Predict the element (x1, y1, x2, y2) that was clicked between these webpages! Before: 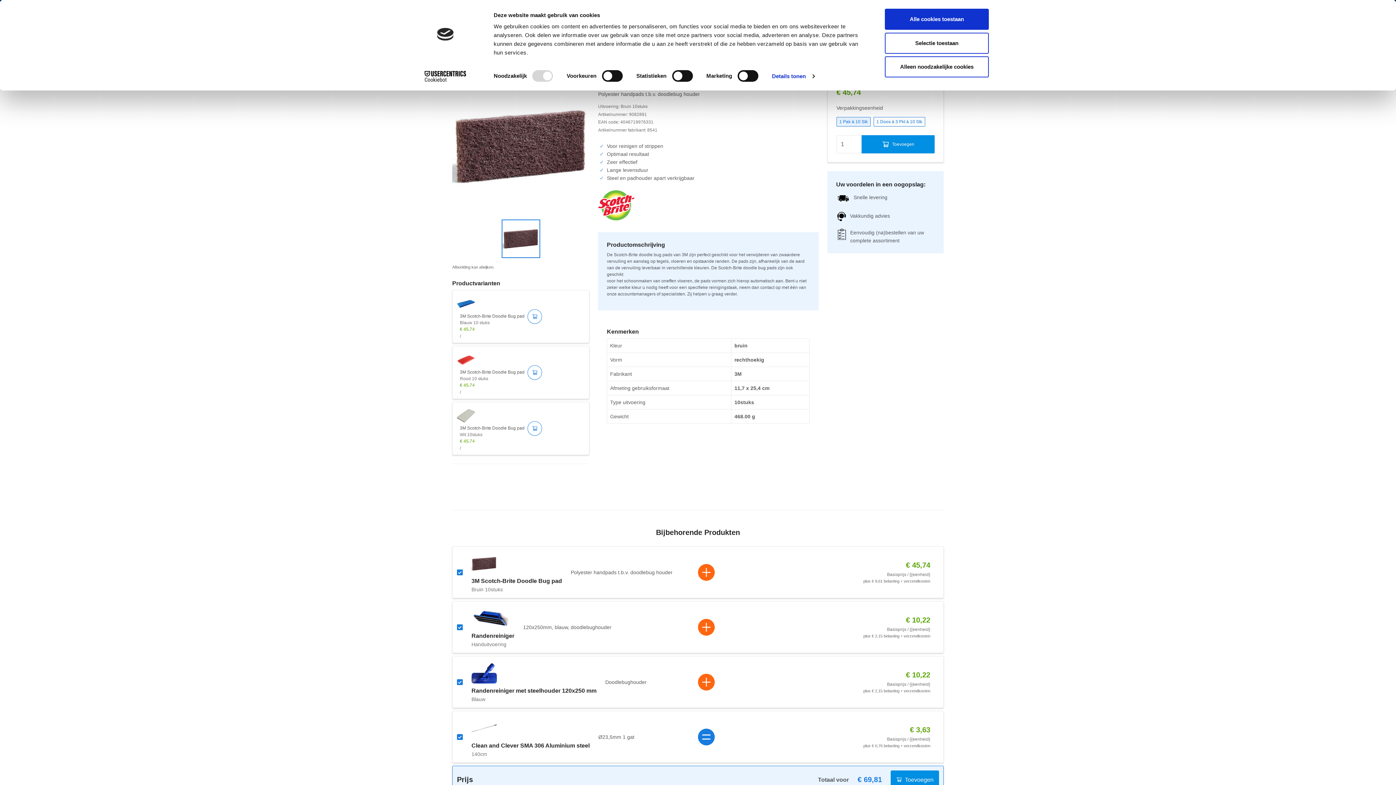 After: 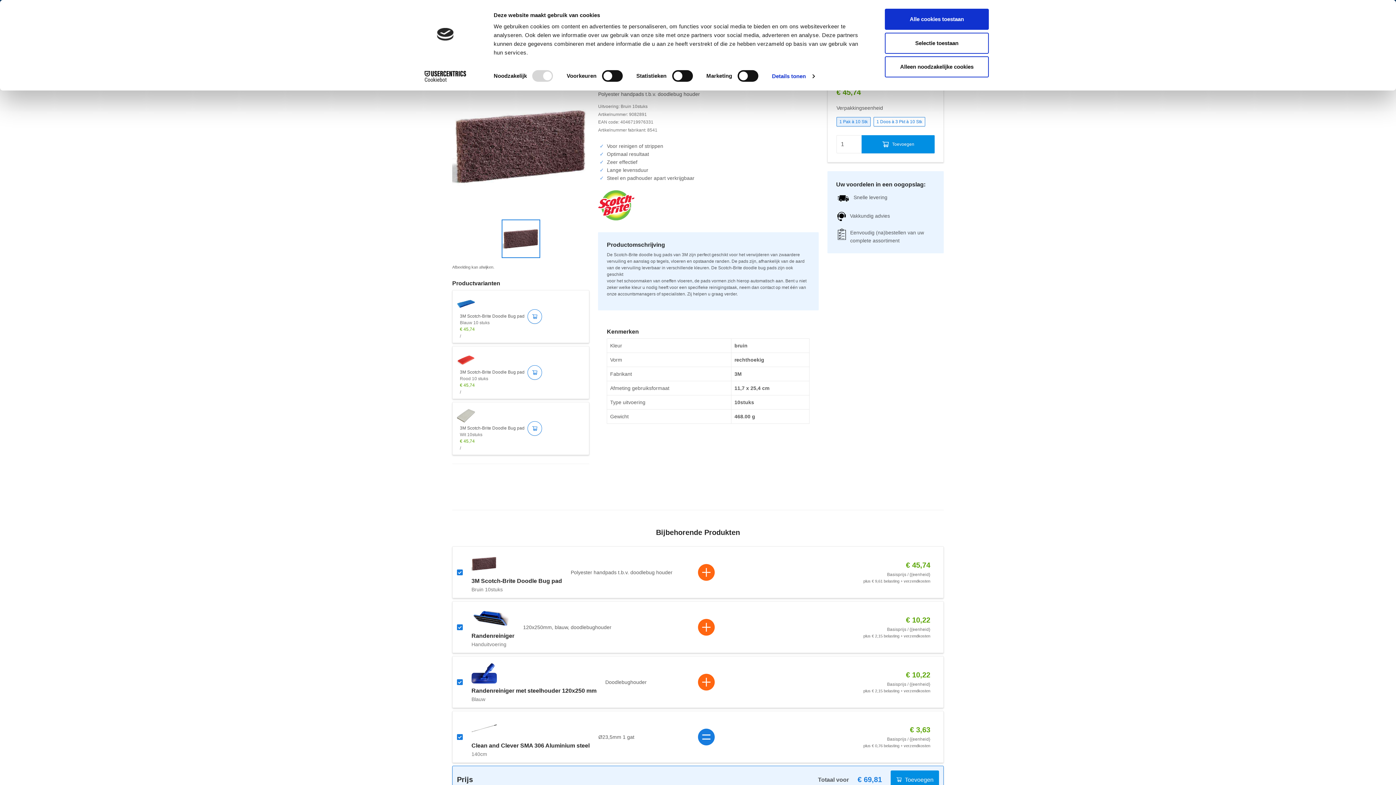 Action: bbox: (502, 220, 539, 257) label: Go to Slide 1